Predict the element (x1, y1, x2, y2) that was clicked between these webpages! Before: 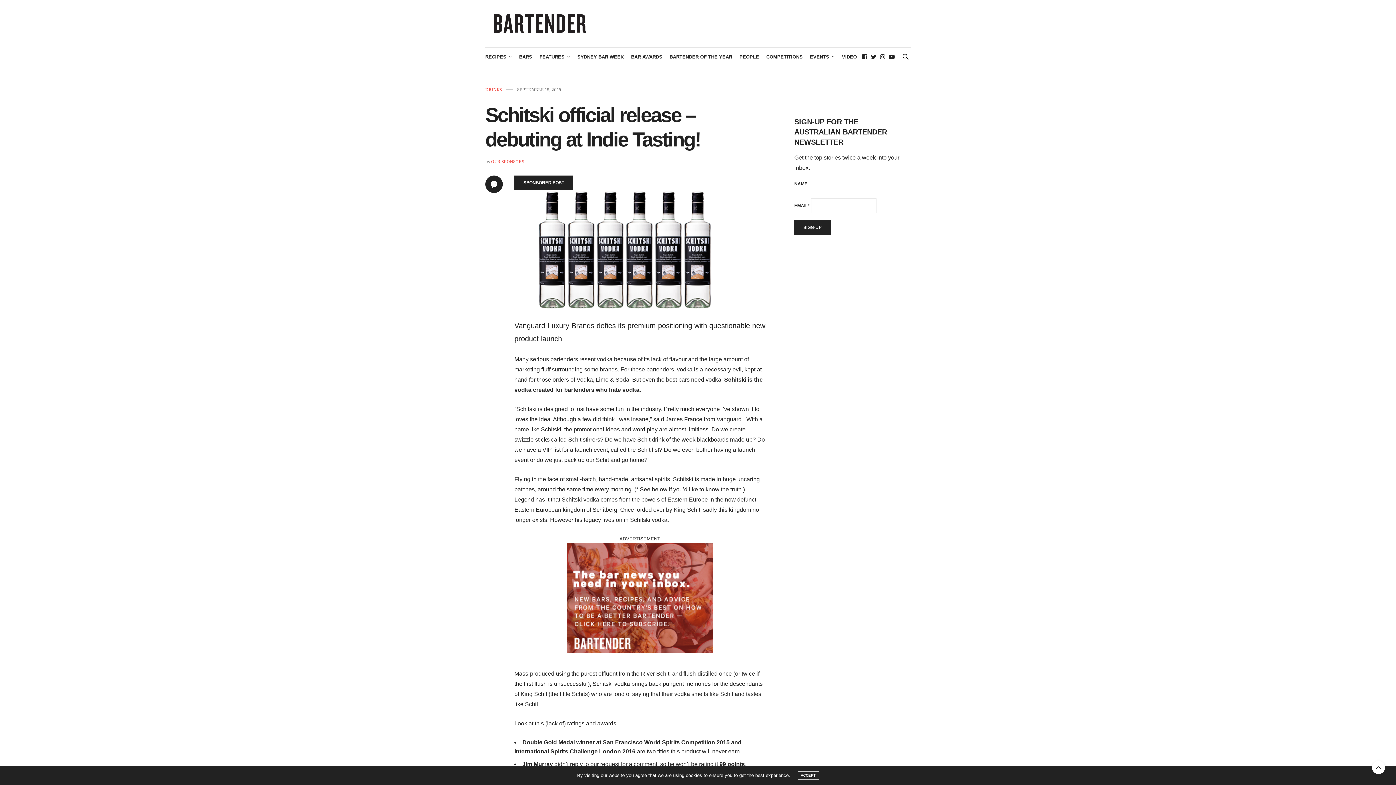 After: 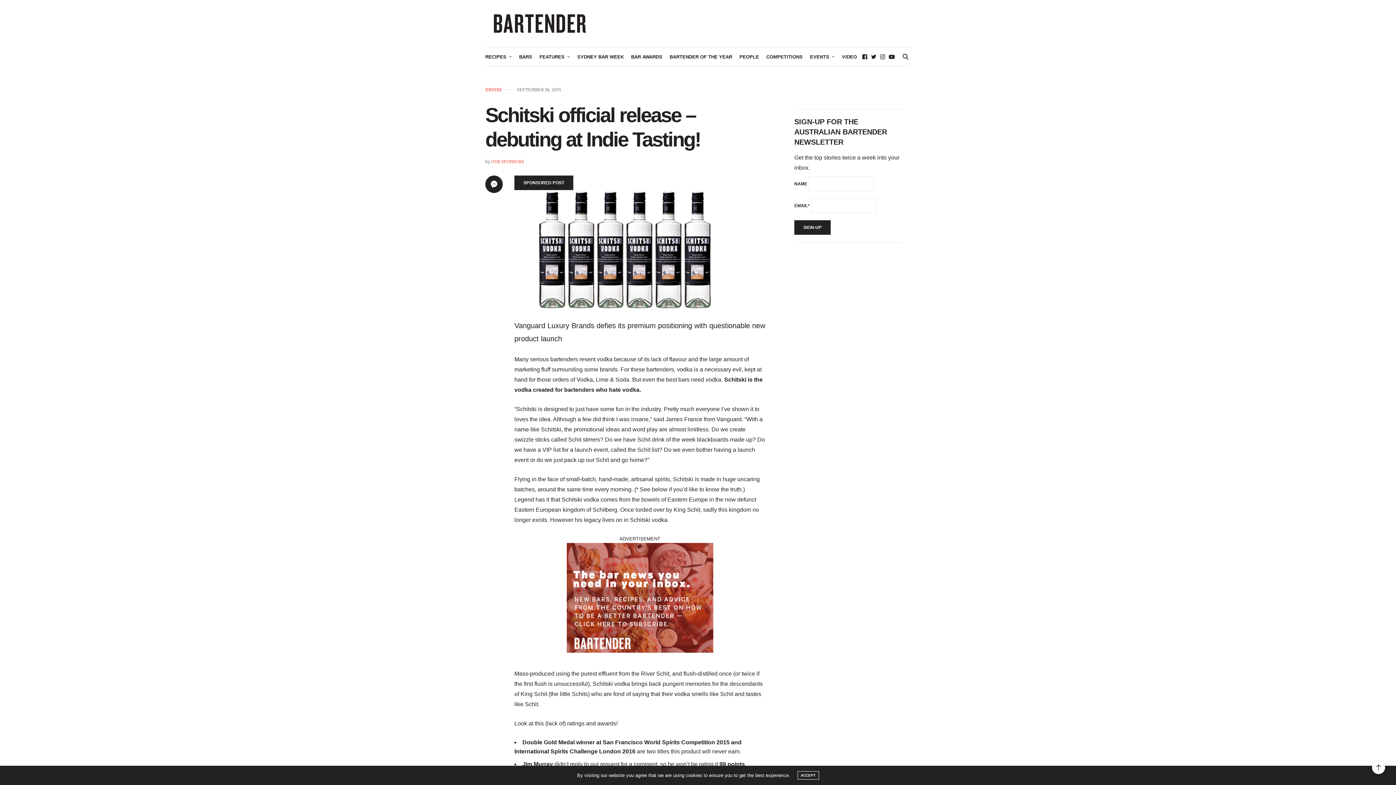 Action: bbox: (1372, 761, 1385, 774)